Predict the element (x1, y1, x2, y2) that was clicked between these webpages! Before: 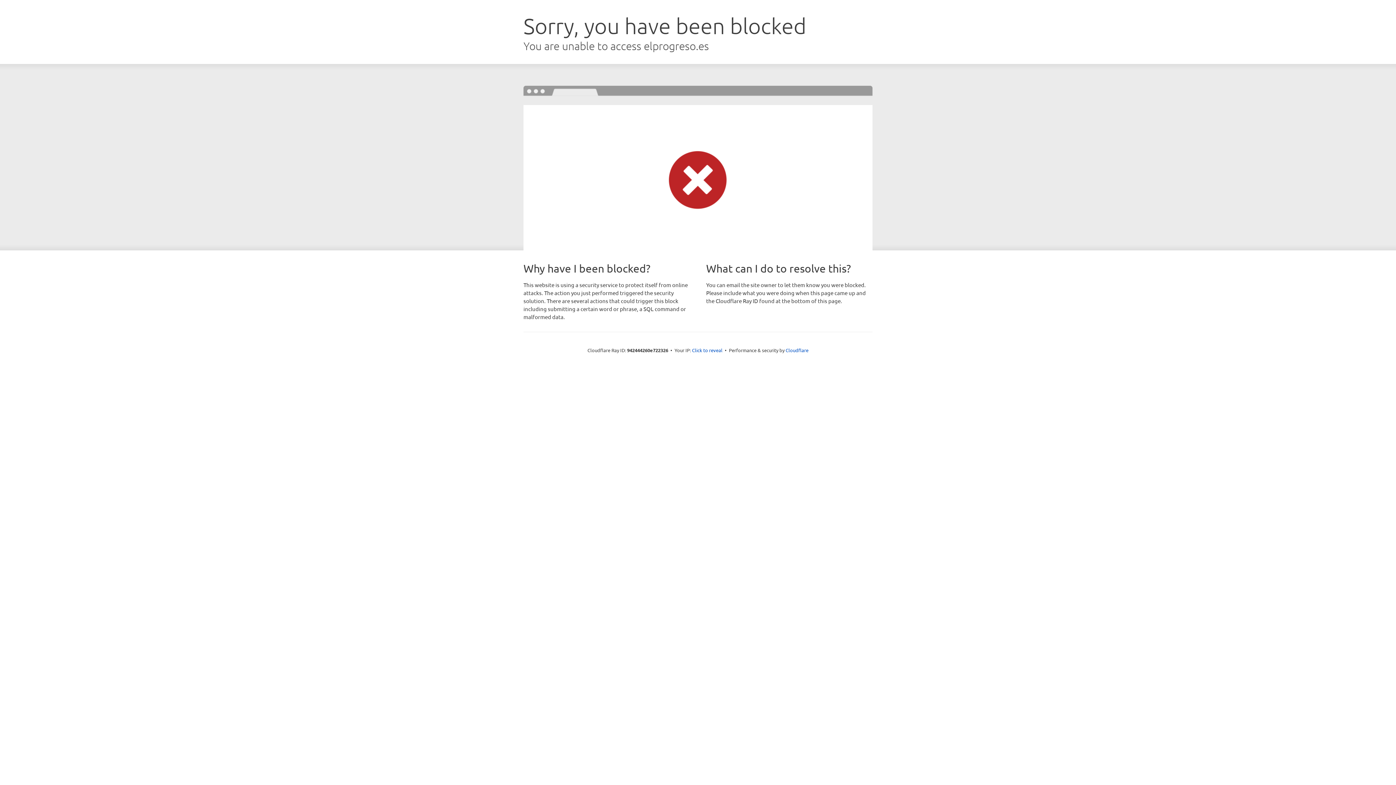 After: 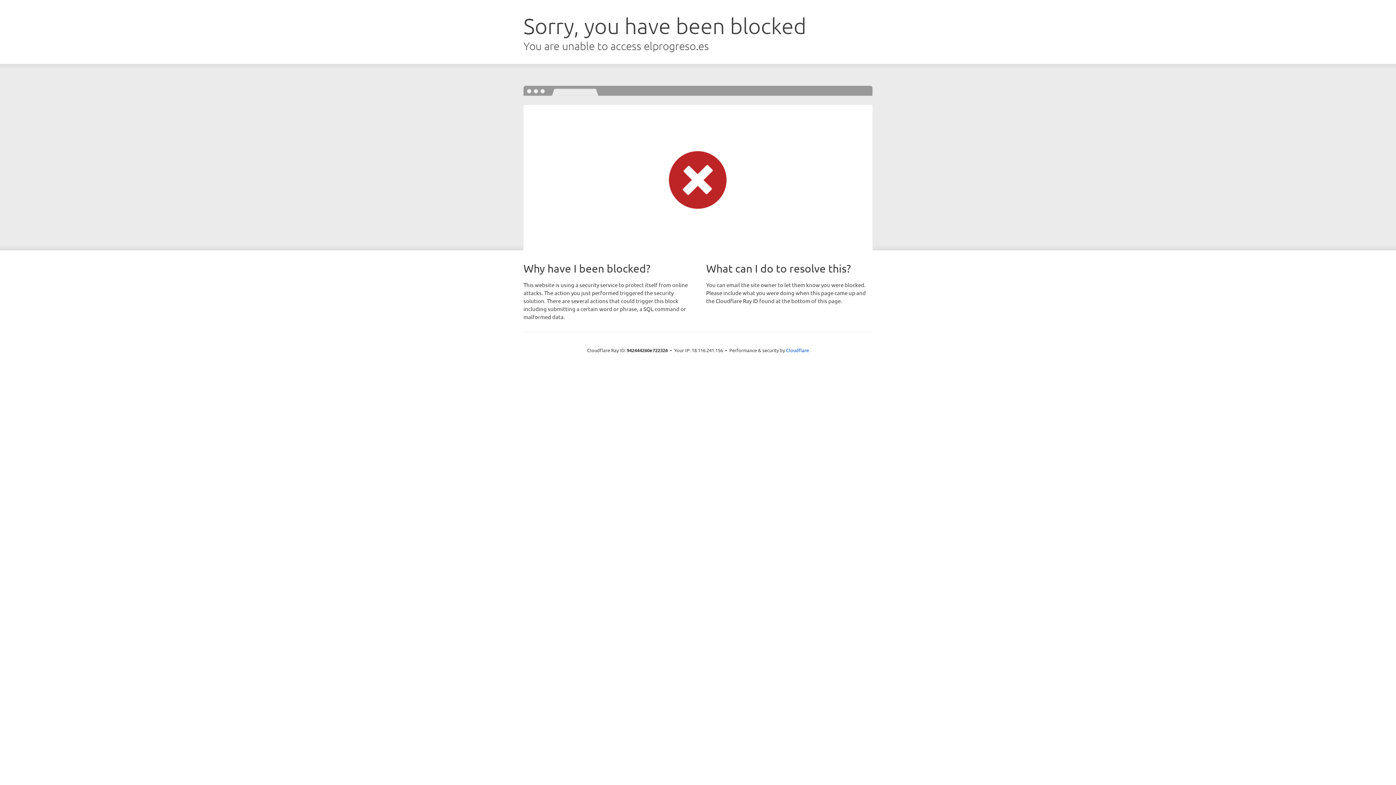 Action: bbox: (692, 346, 722, 353) label: Click to reveal